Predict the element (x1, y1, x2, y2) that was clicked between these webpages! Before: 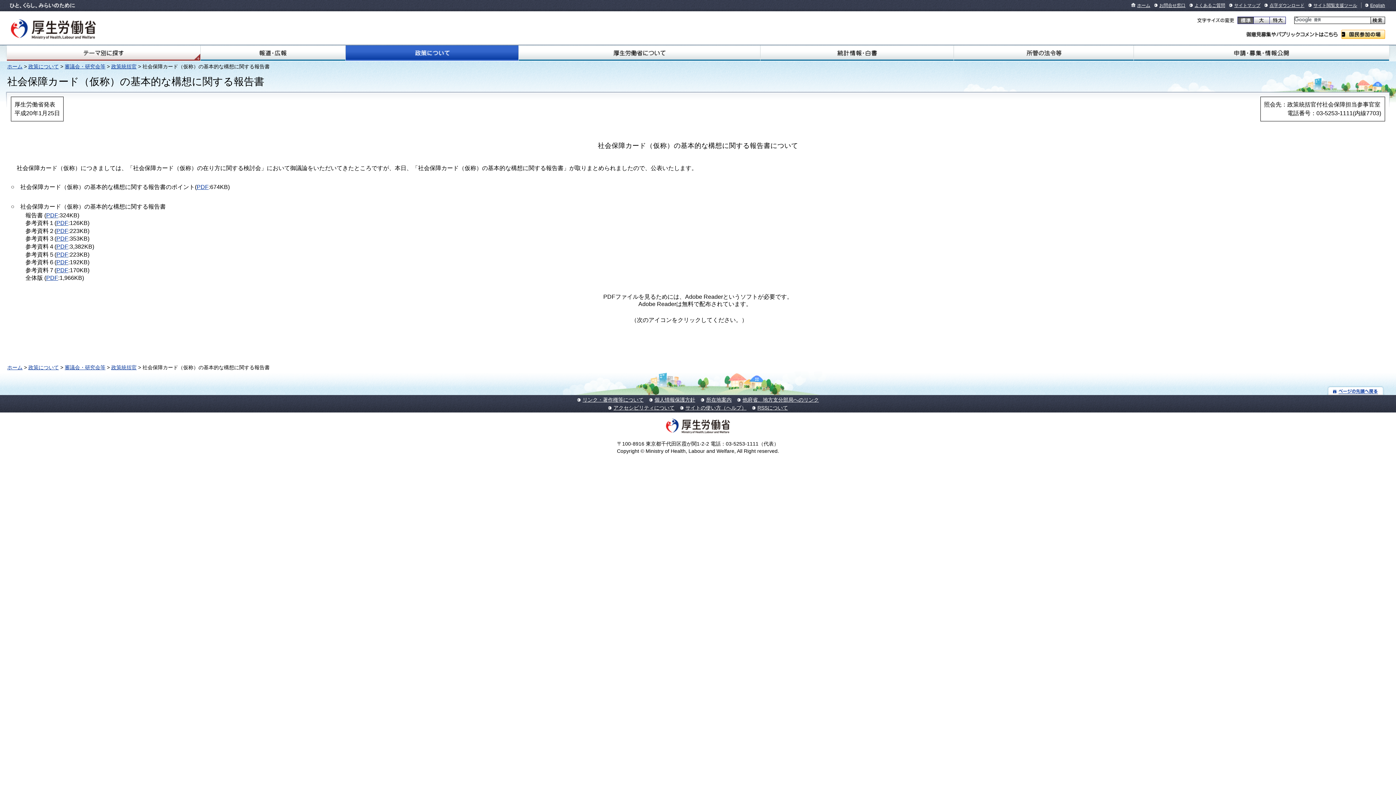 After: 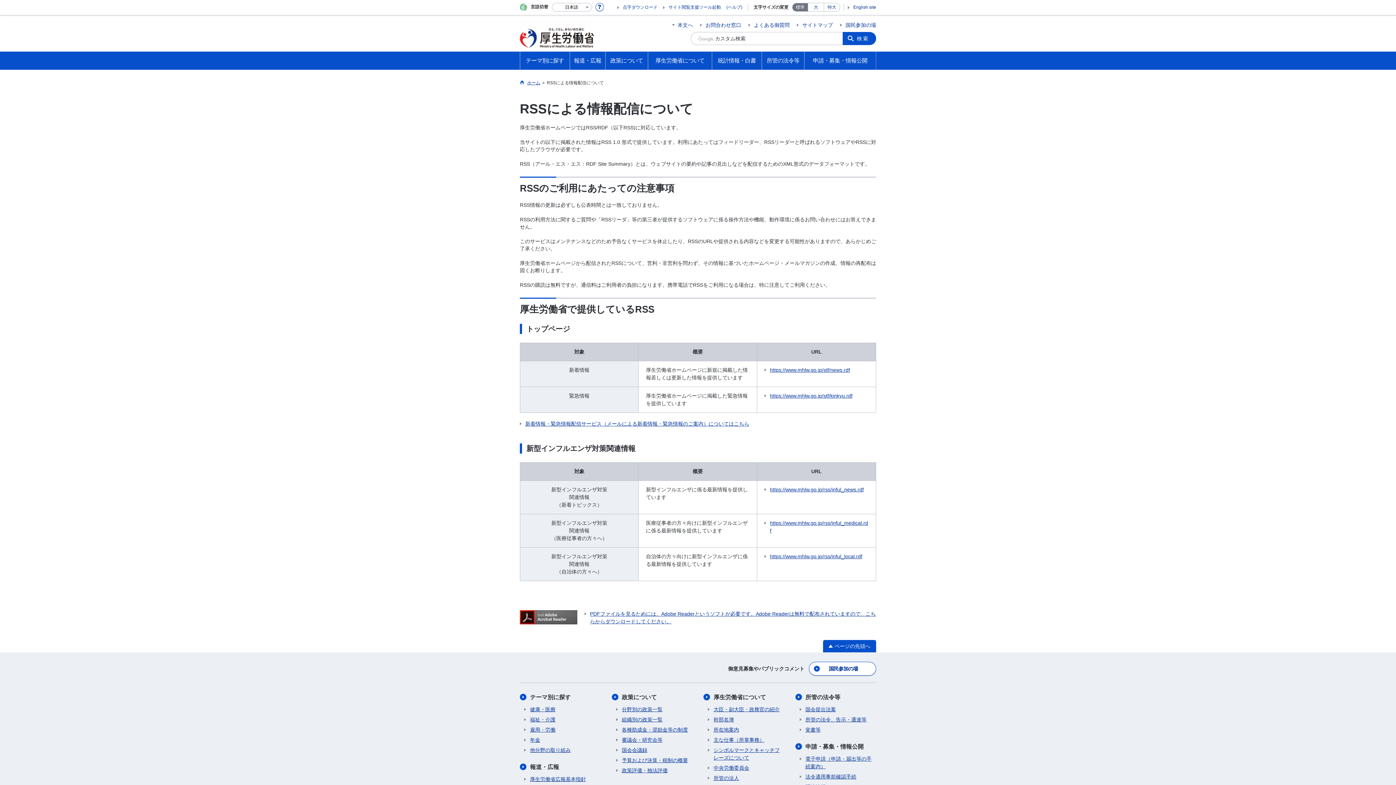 Action: label: RSSについて bbox: (757, 404, 788, 410)